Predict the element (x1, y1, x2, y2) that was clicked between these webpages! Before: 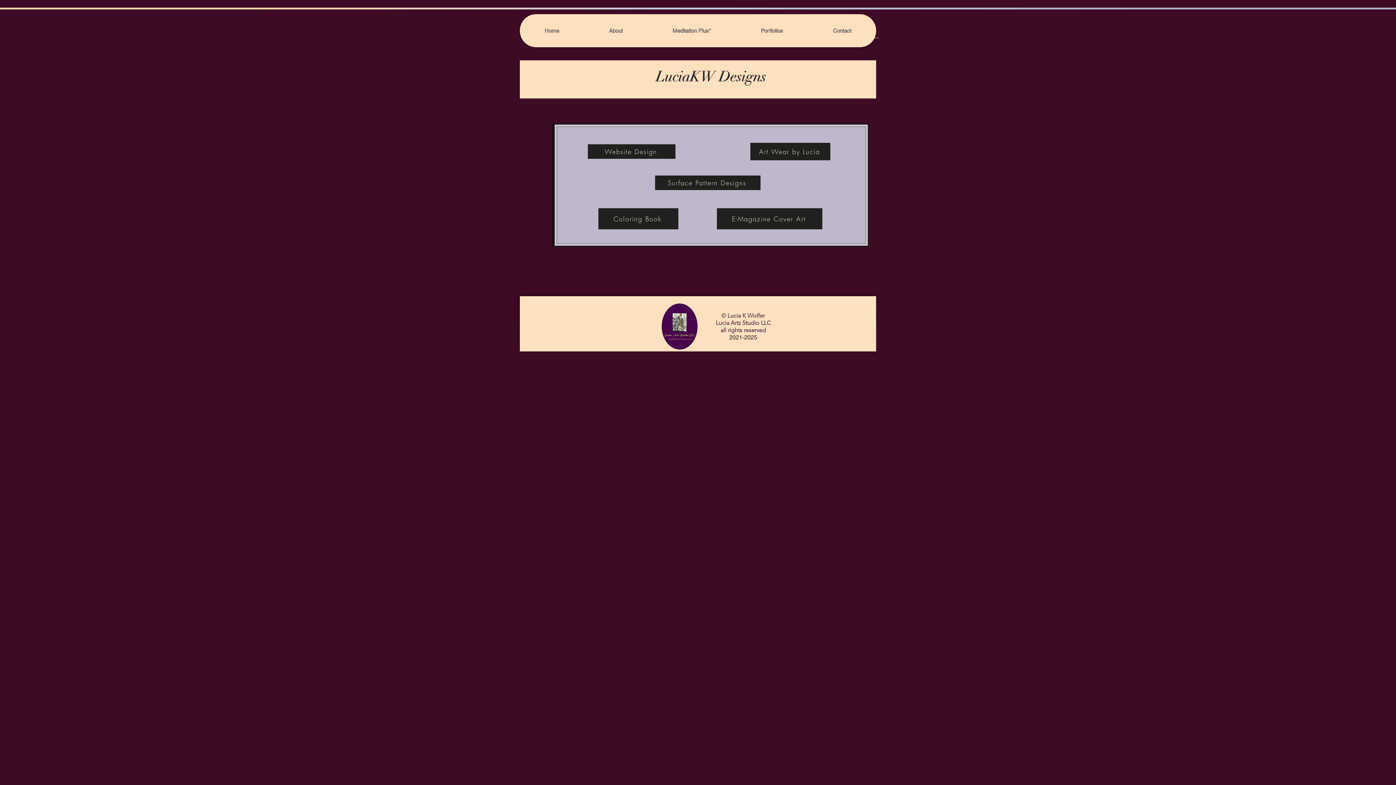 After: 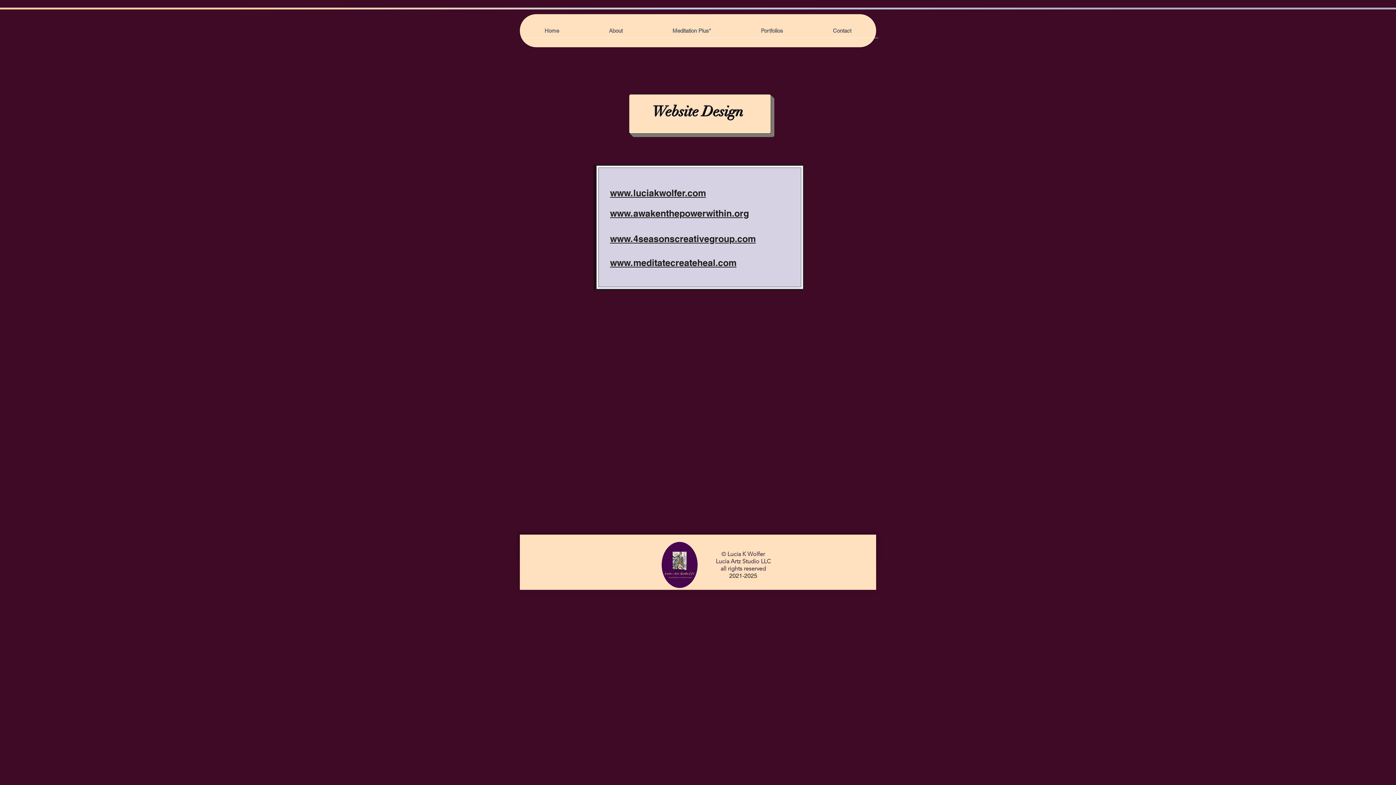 Action: label: Website Design bbox: (588, 144, 675, 158)